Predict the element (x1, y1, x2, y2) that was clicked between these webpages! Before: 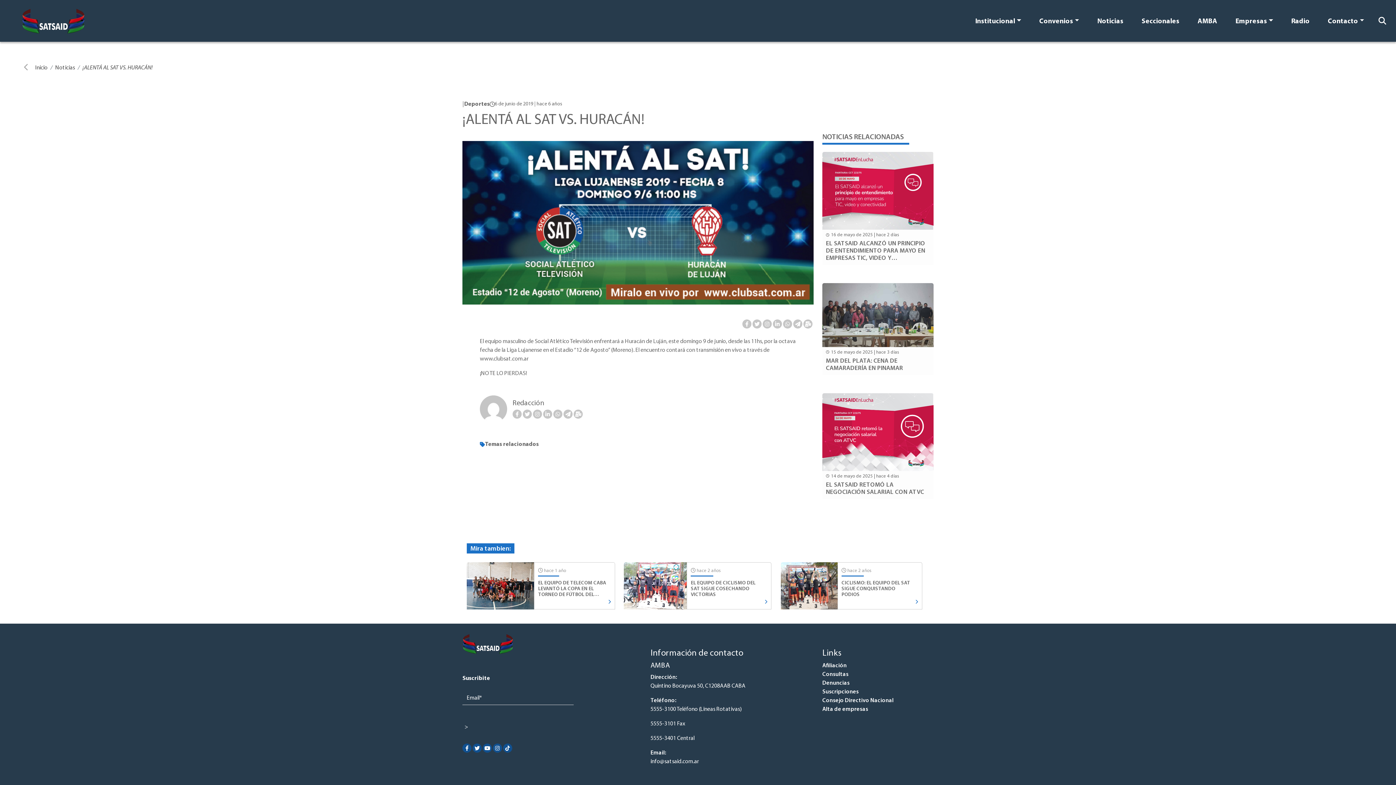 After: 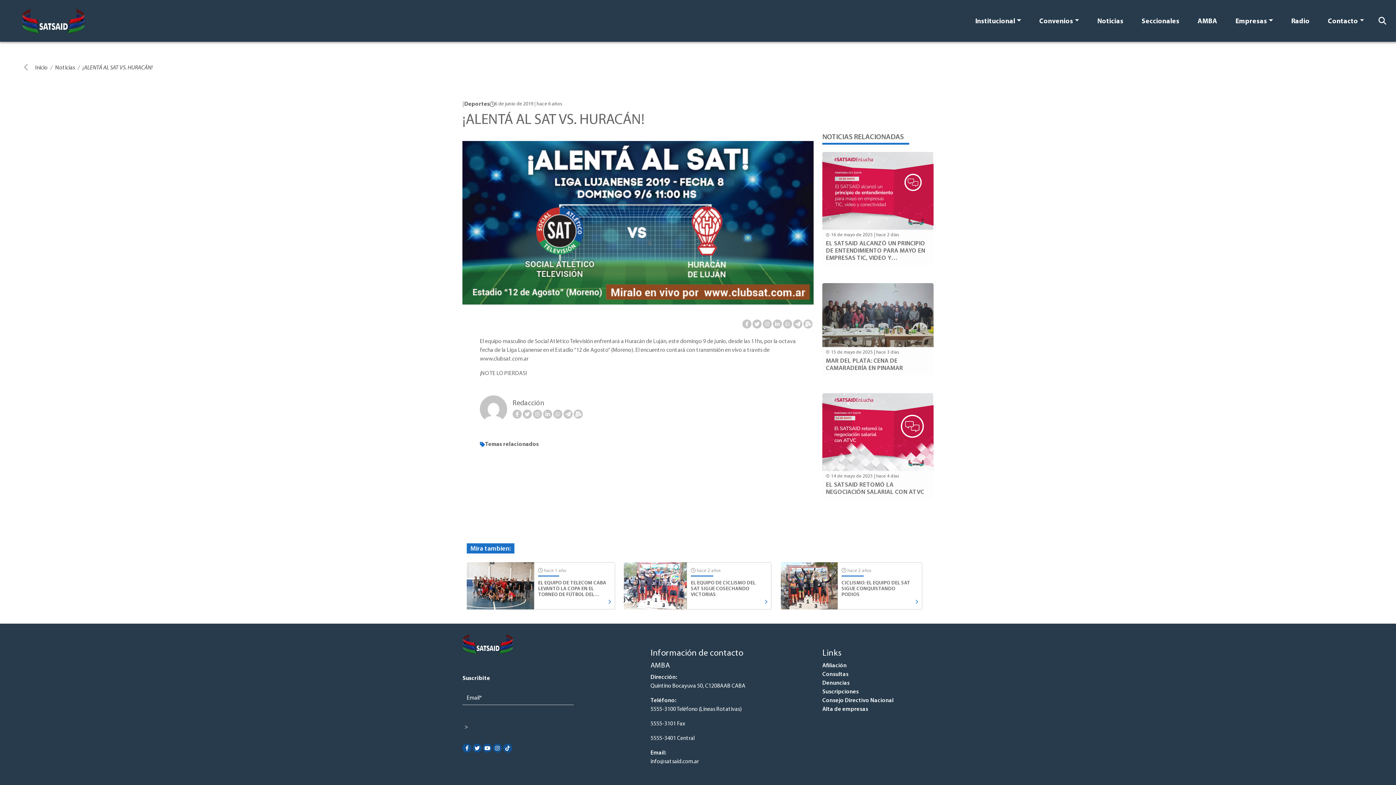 Action: bbox: (765, 322, 769, 327)